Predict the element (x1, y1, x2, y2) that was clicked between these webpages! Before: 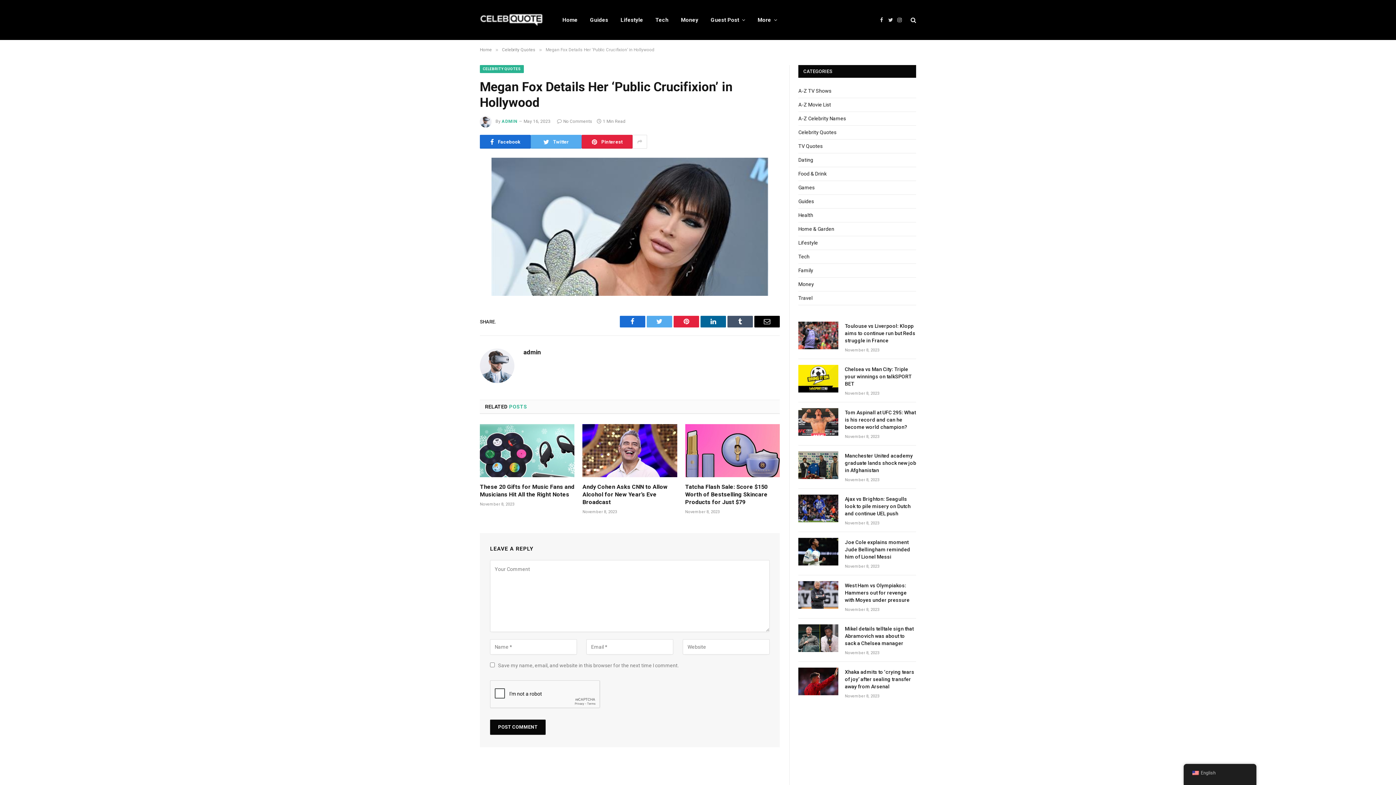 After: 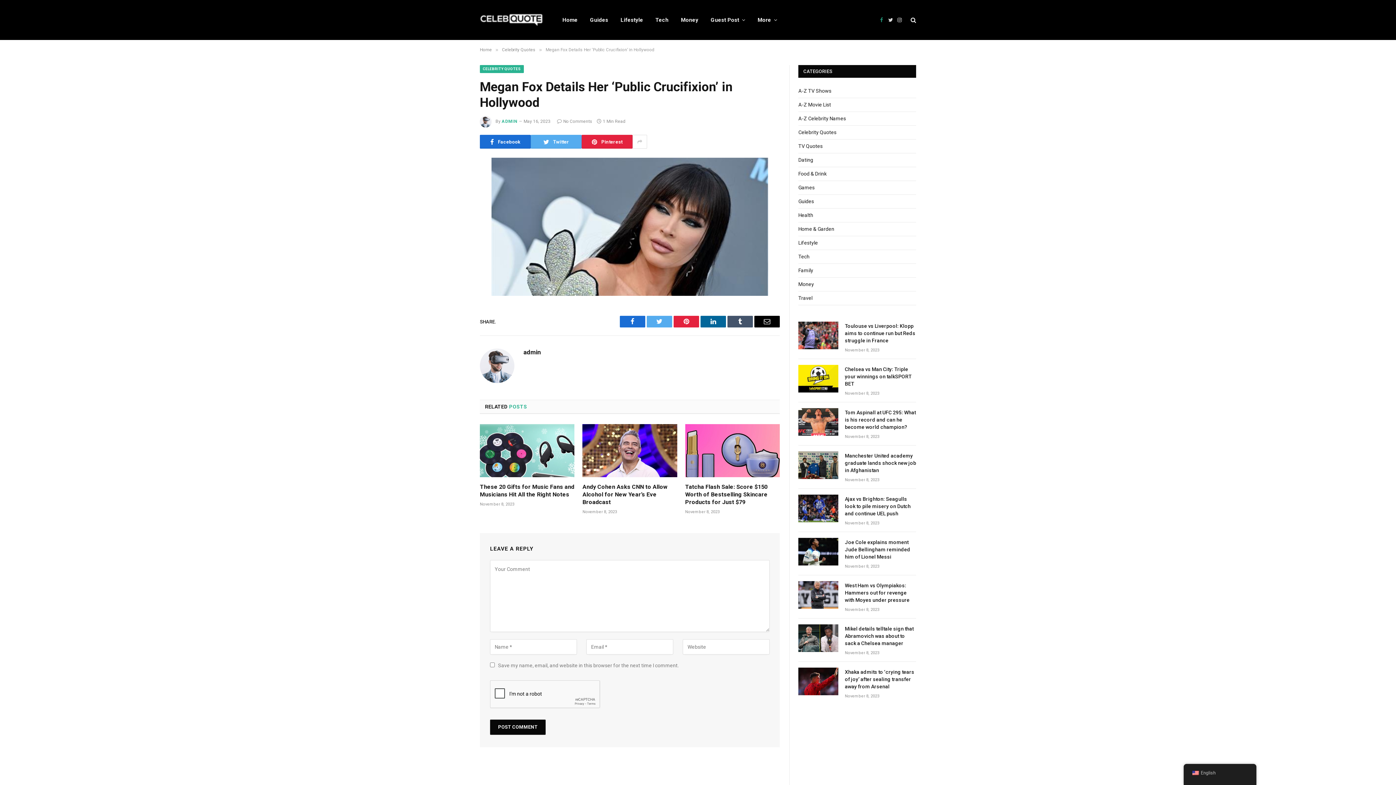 Action: bbox: (877, 11, 885, 28) label: Facebook